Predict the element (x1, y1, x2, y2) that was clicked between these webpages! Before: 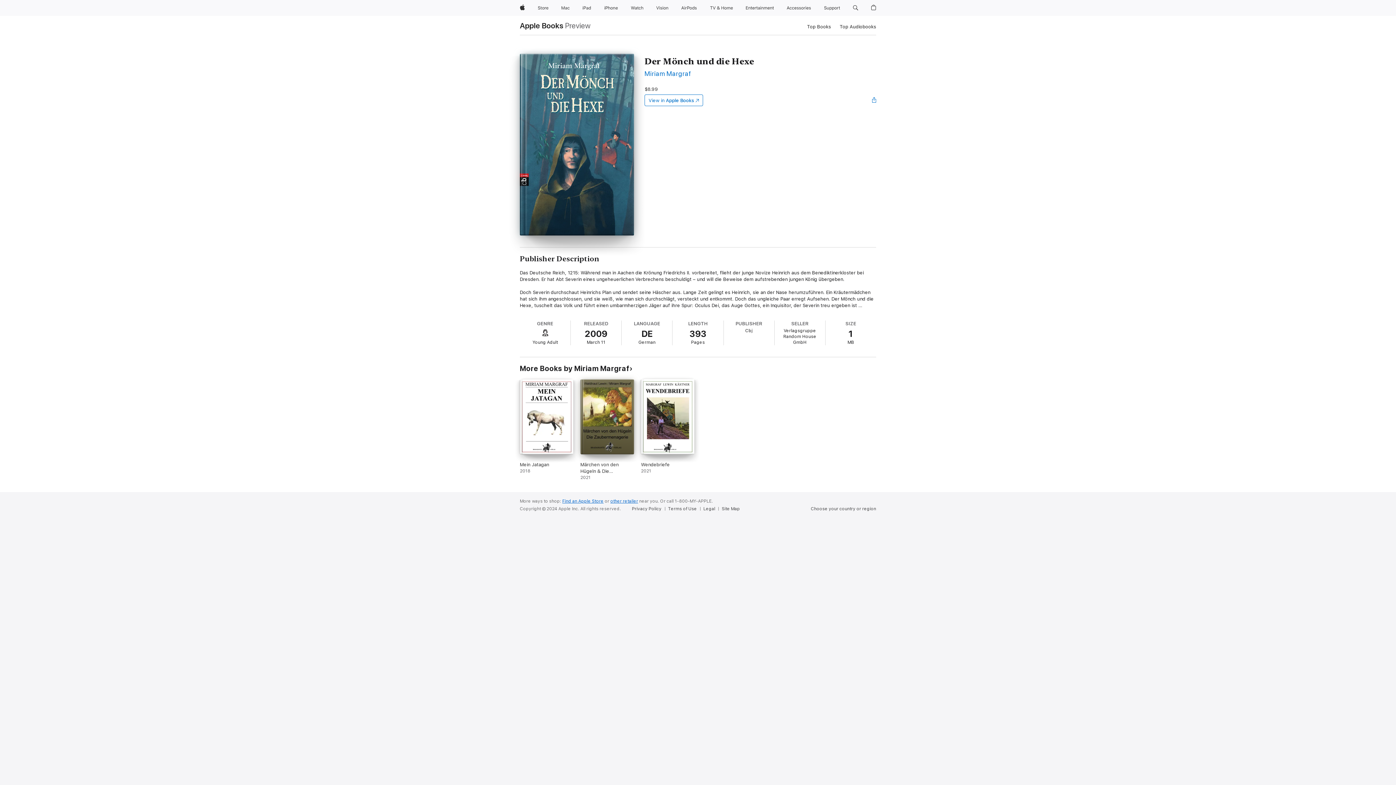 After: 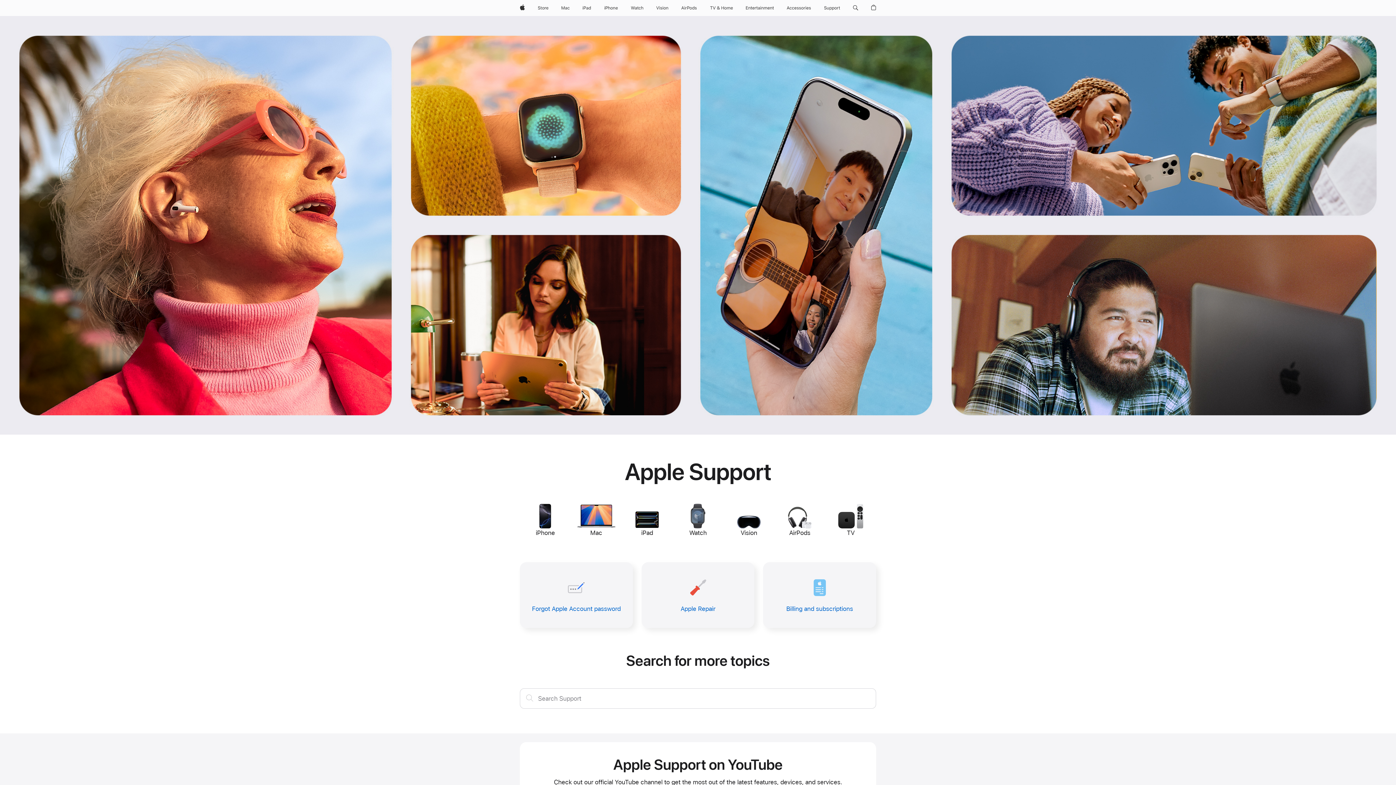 Action: bbox: (821, 0, 843, 16) label: Support